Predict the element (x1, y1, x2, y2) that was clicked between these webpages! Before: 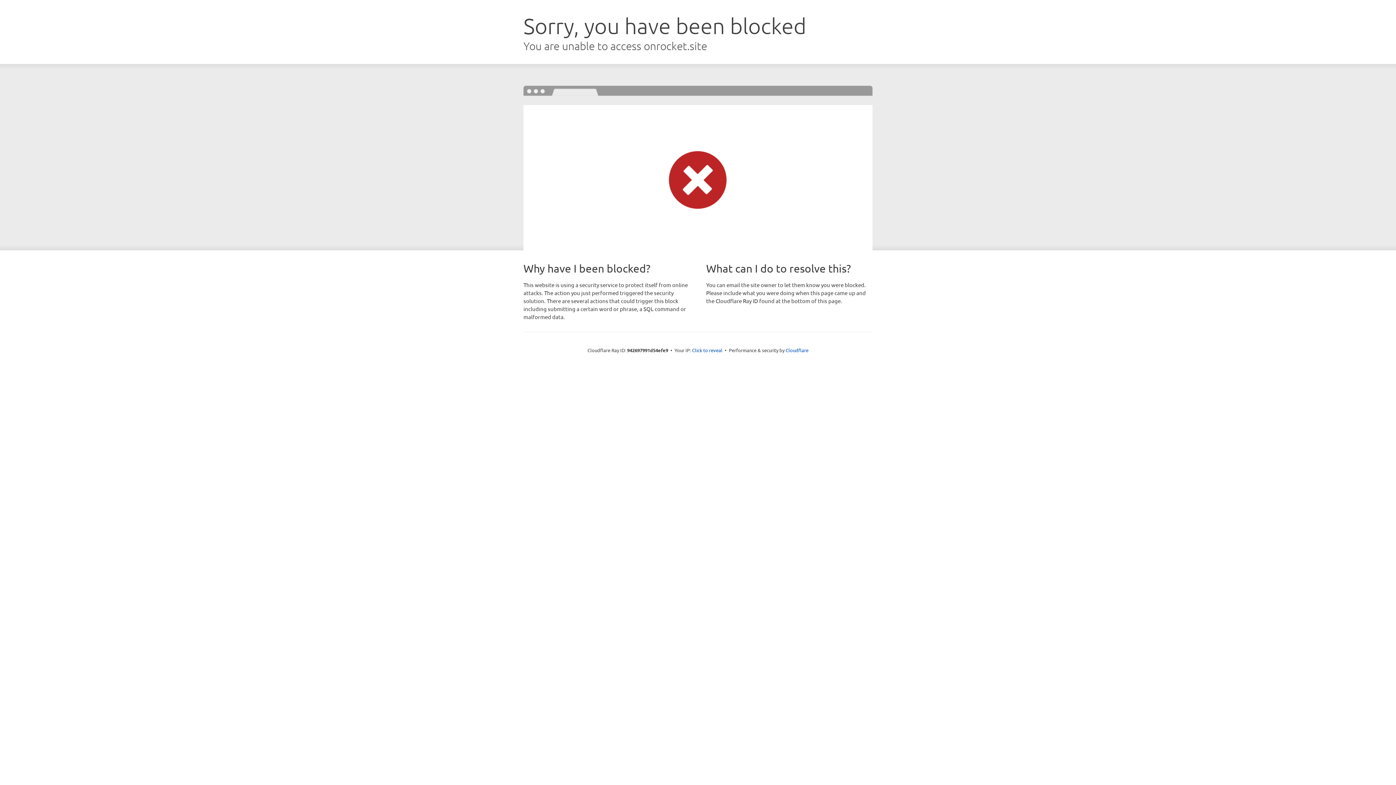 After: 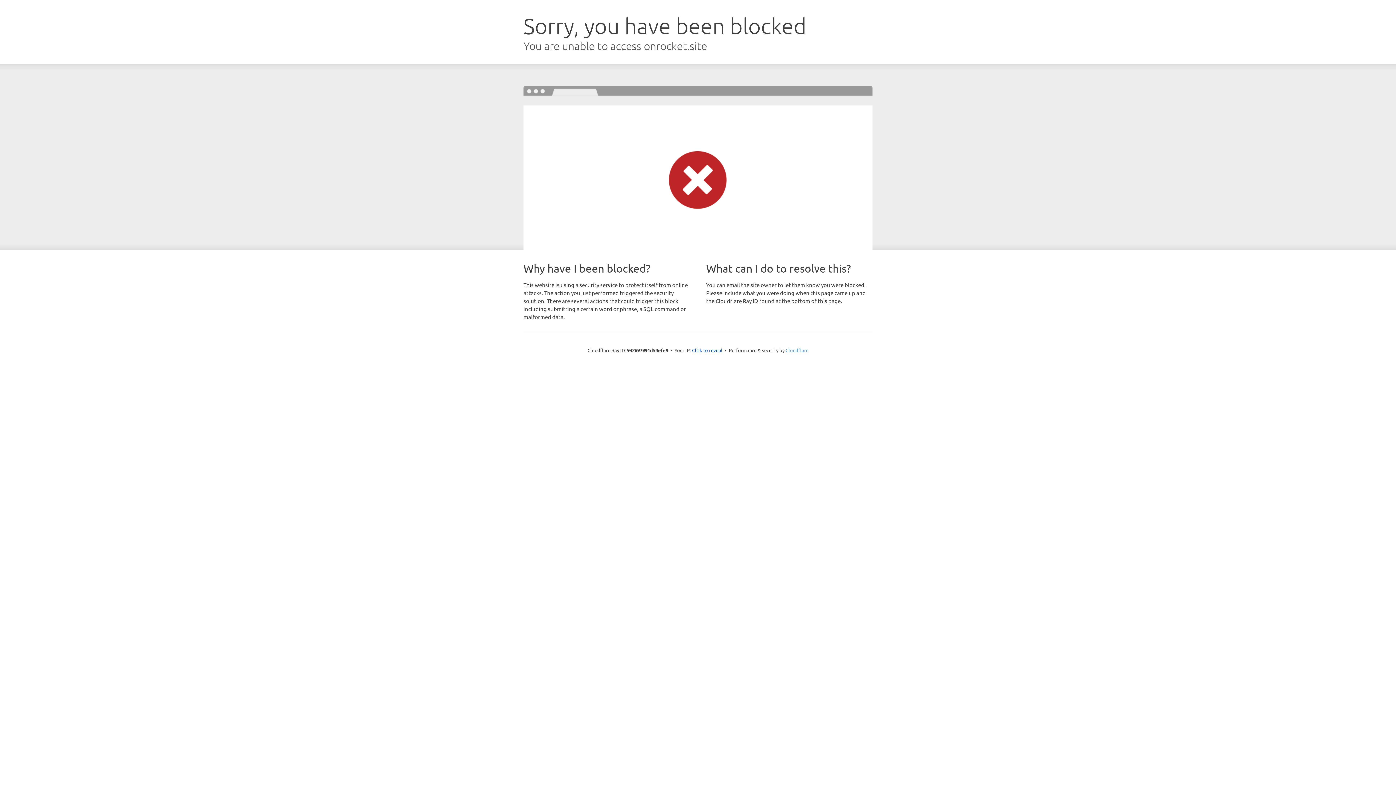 Action: label: Cloudflare bbox: (785, 347, 808, 353)